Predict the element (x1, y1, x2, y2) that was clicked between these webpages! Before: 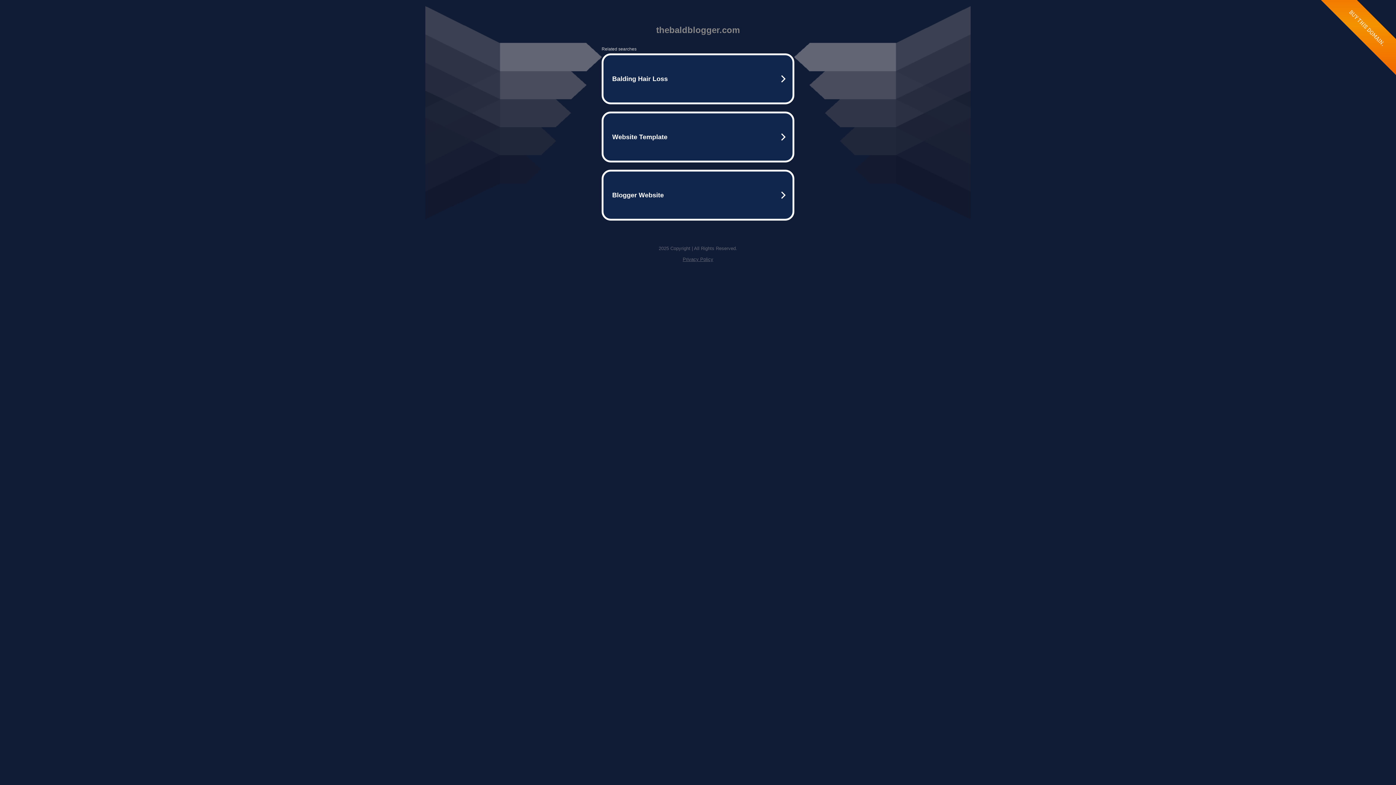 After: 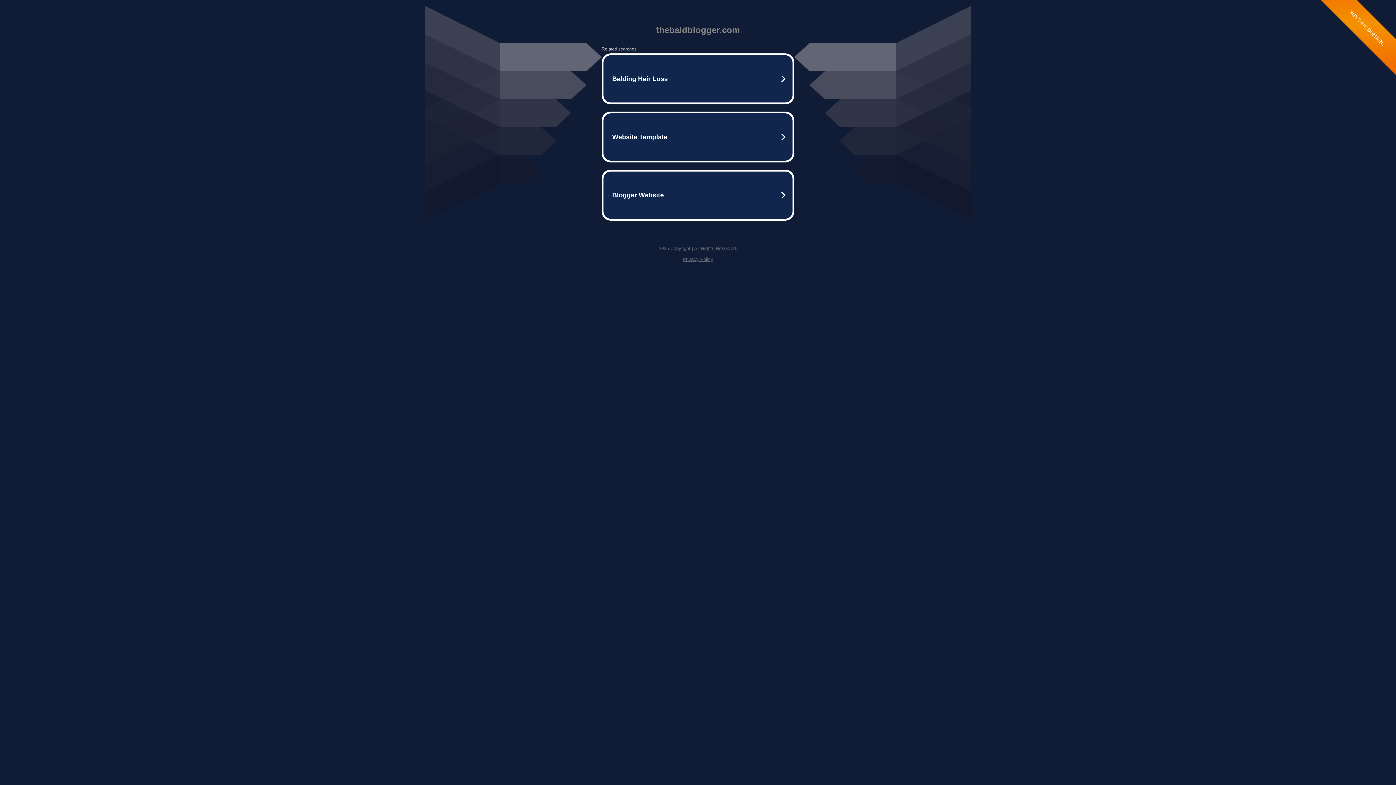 Action: bbox: (682, 256, 713, 262) label: Privacy Policy